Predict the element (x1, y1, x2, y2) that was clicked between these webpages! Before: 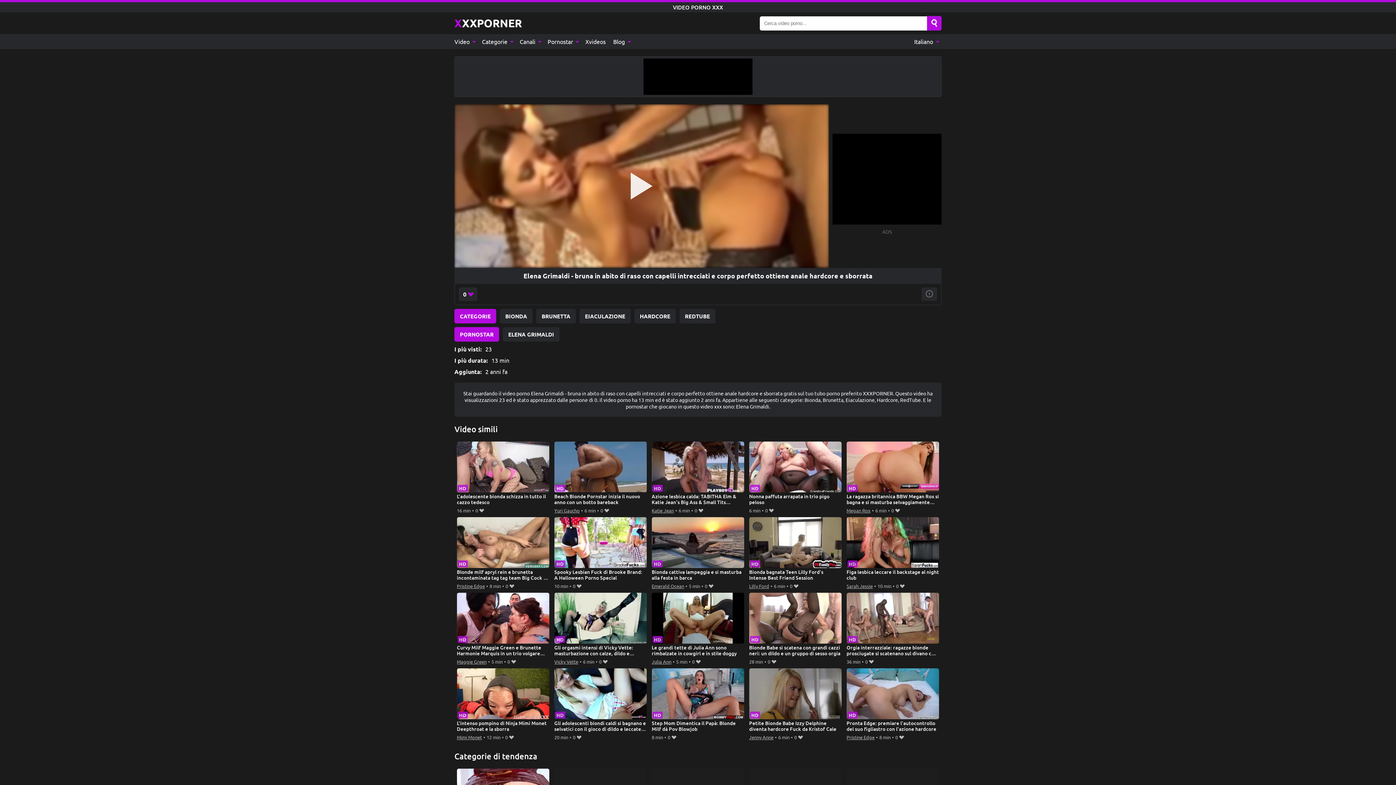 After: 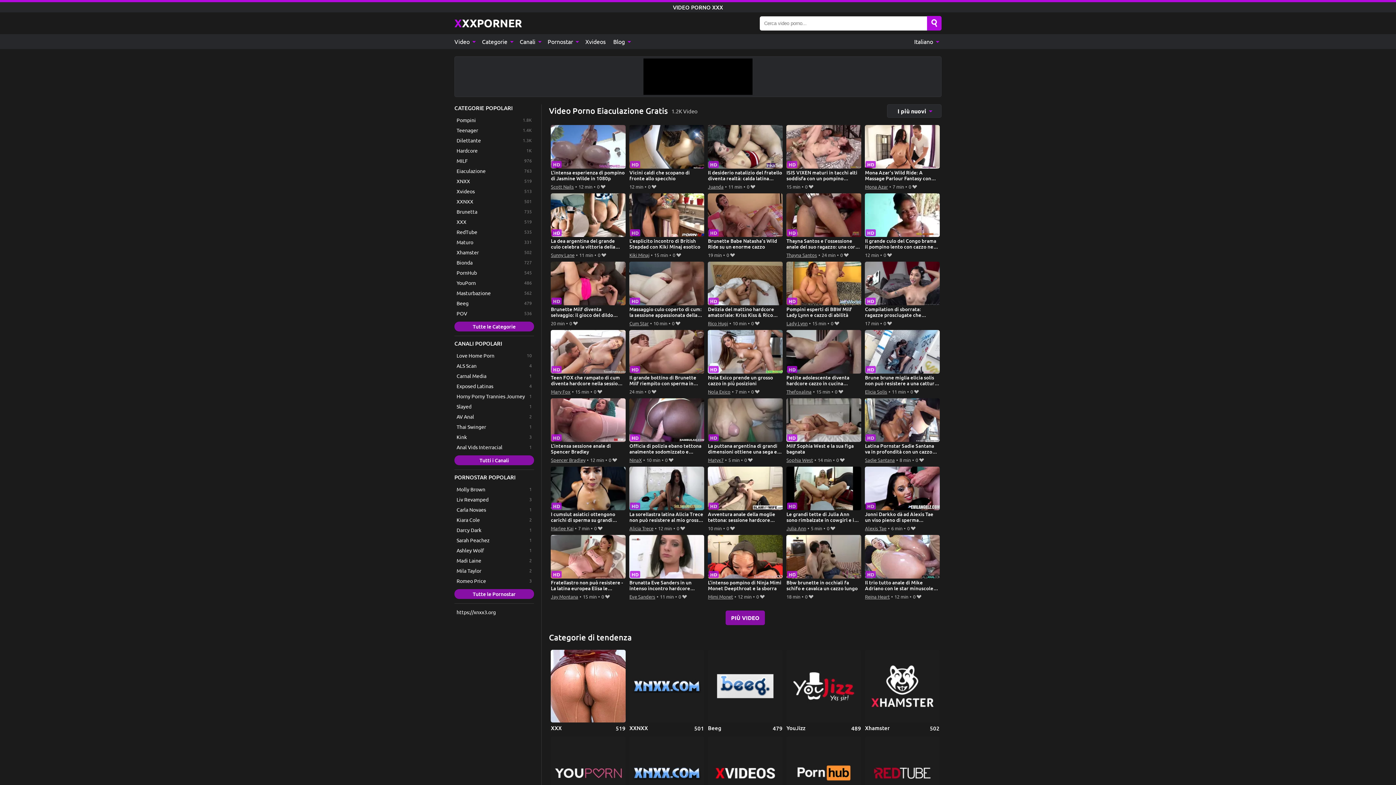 Action: bbox: (579, 309, 630, 323) label: EIACULAZIONE